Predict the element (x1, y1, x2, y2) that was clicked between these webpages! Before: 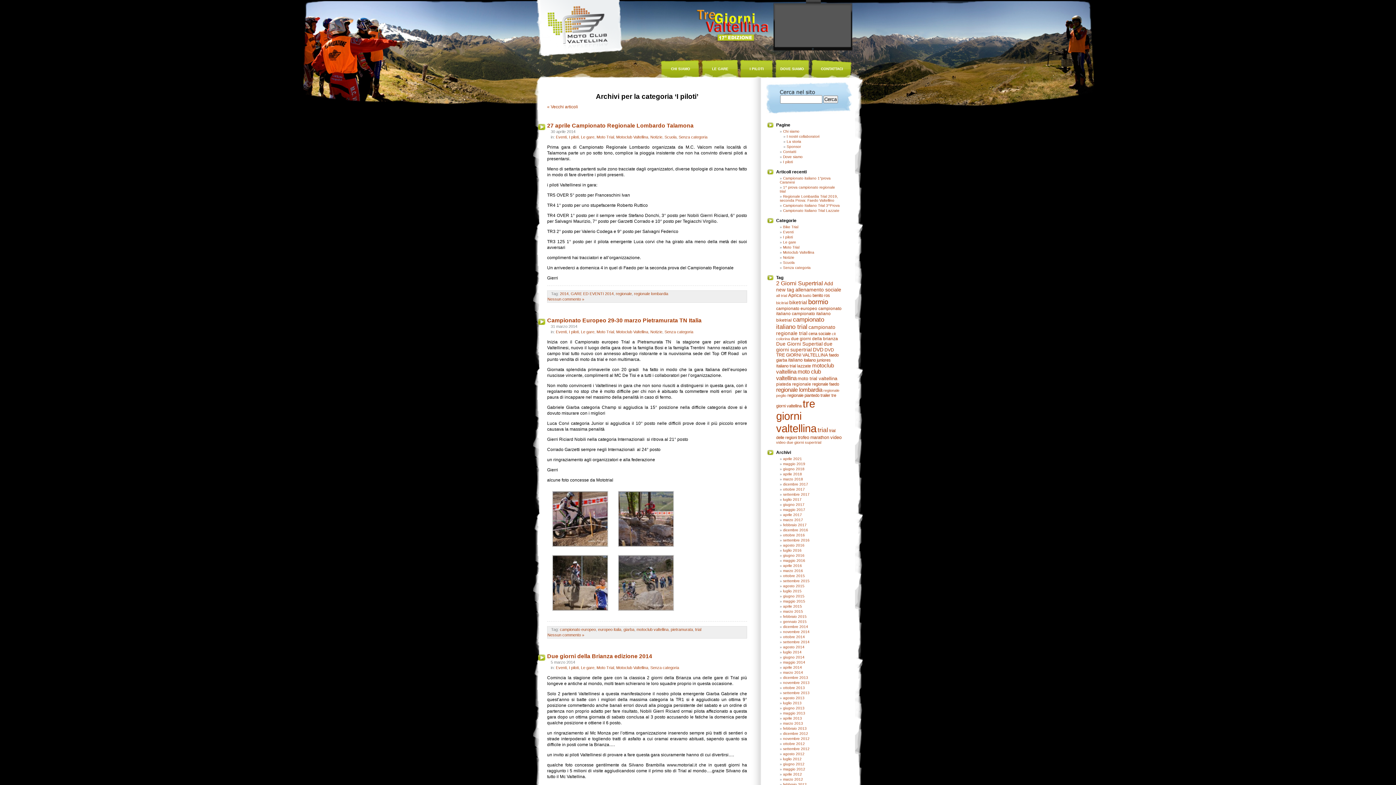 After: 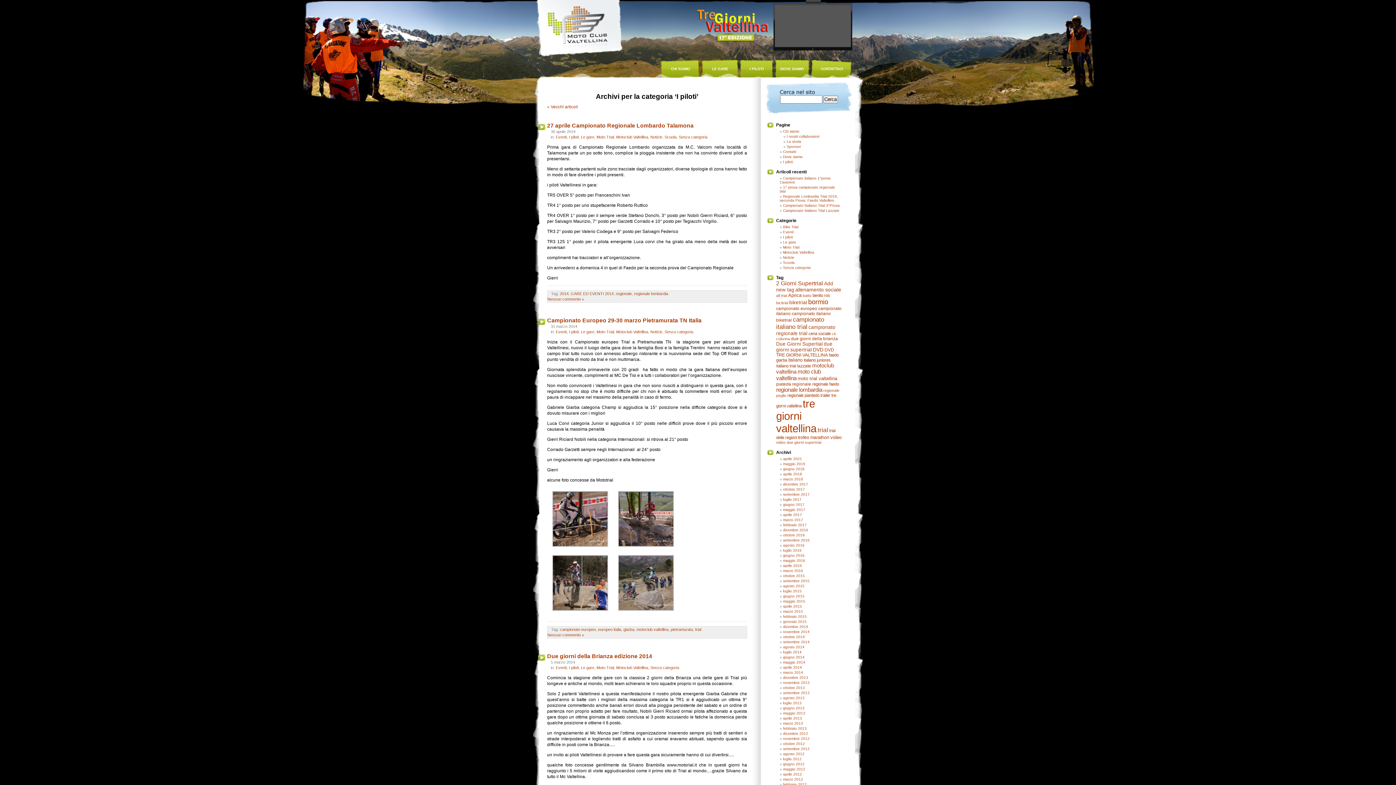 Action: bbox: (569, 134, 578, 139) label: I piloti